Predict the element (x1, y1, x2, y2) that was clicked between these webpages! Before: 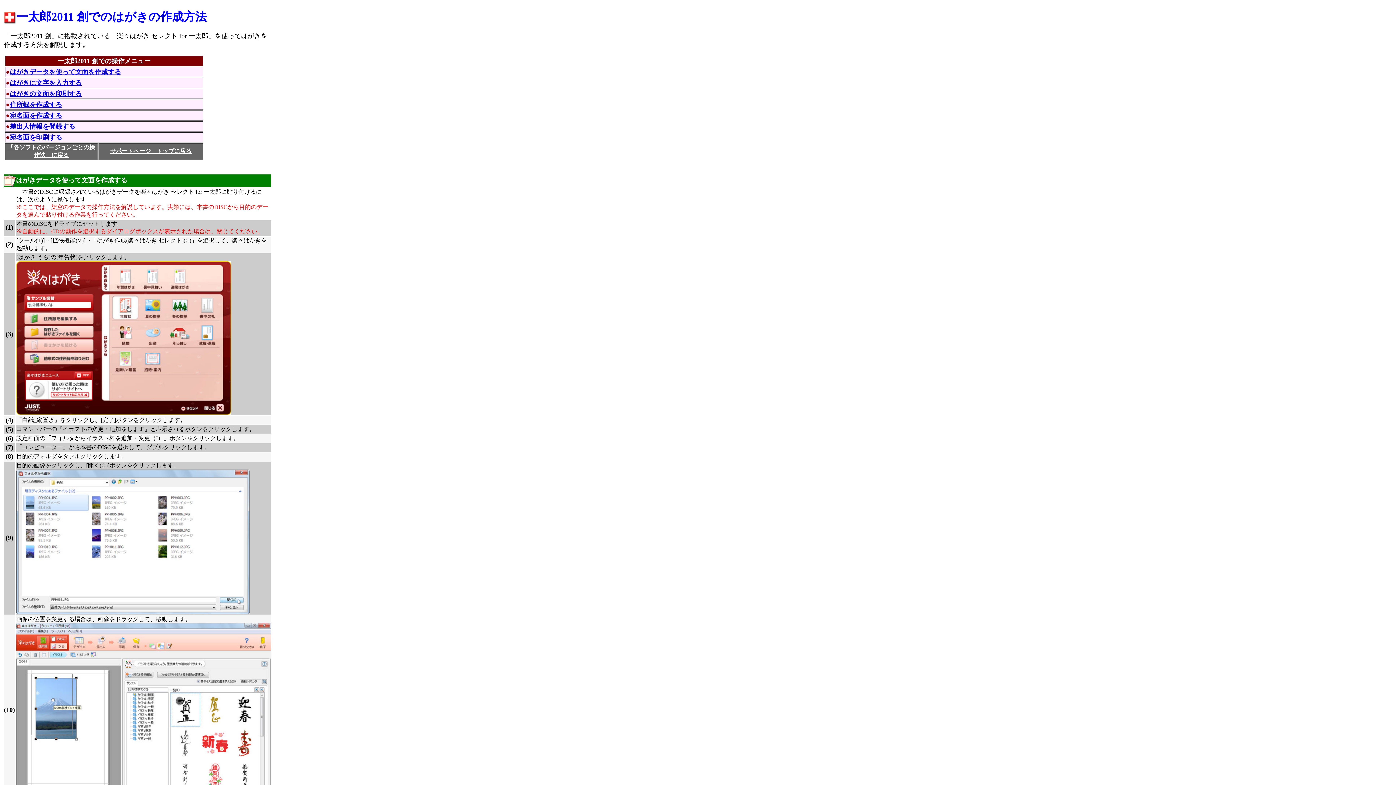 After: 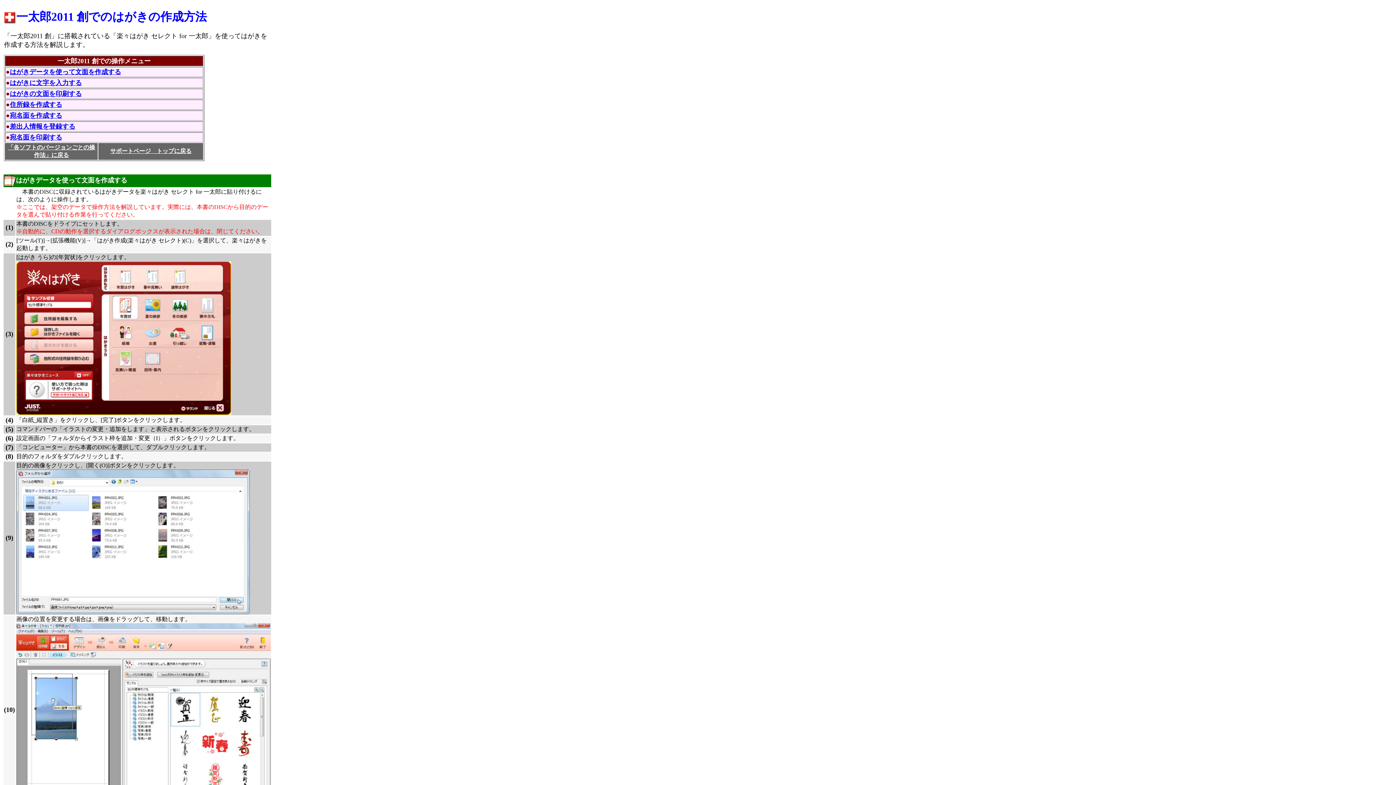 Action: label: はがきデータを使って文面を作成する bbox: (16, 176, 127, 183)